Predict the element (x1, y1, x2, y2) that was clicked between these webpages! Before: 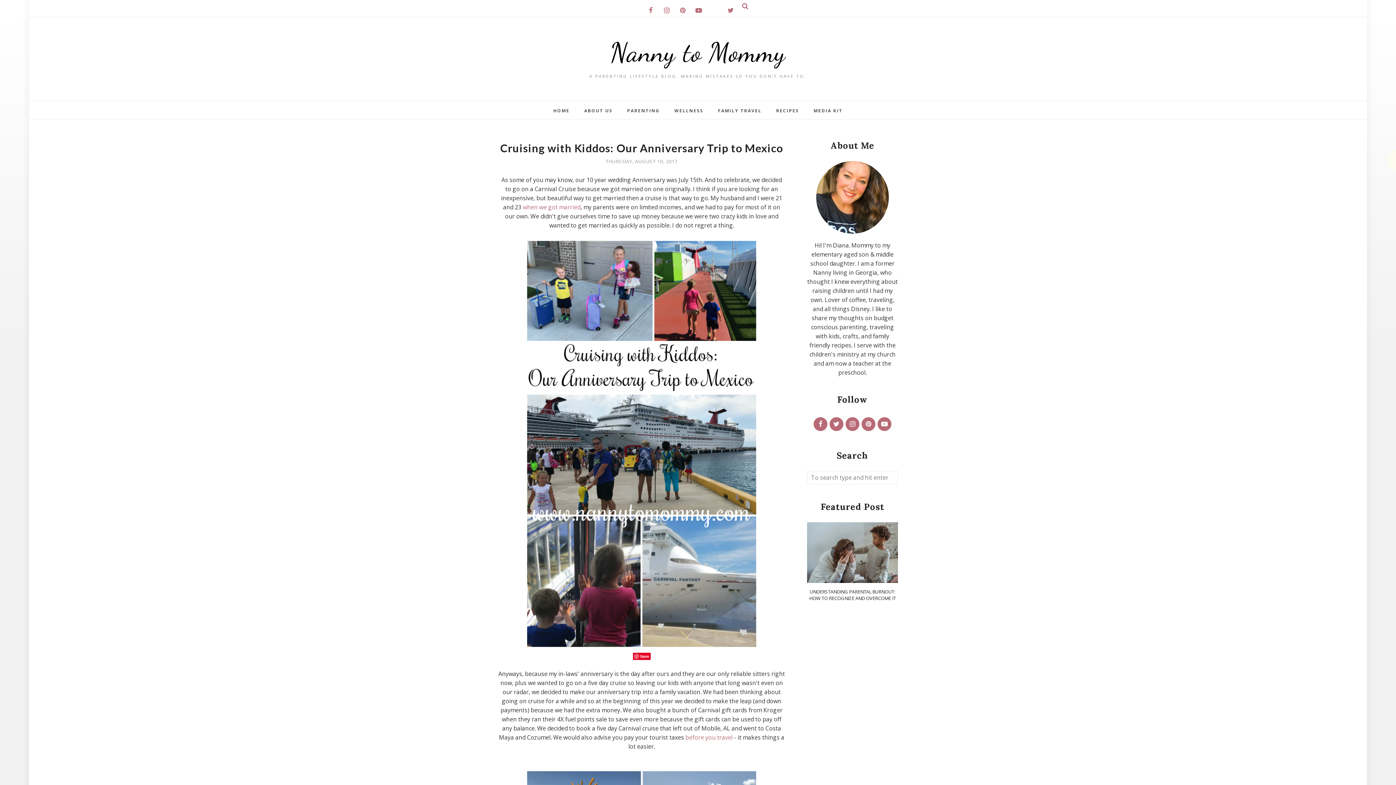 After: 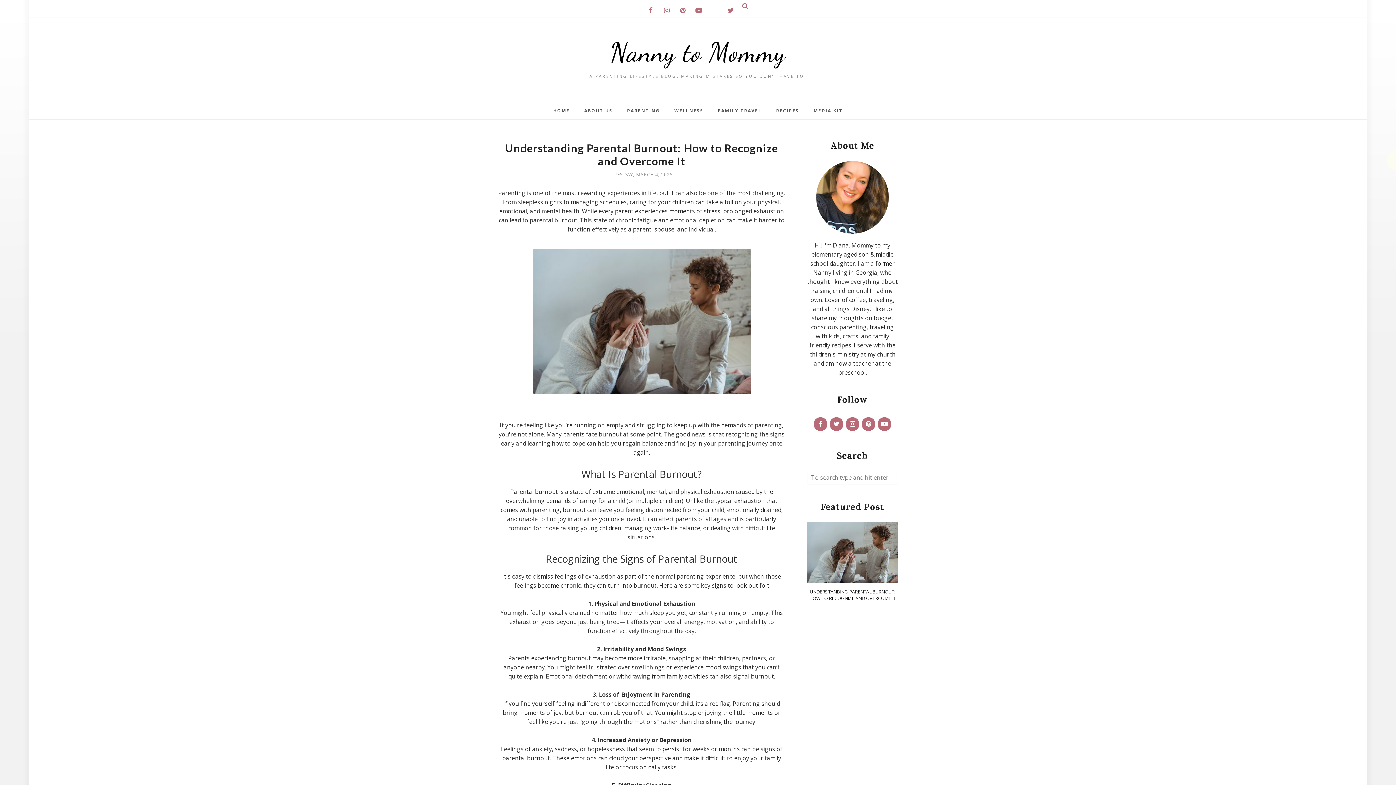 Action: bbox: (807, 522, 898, 583)